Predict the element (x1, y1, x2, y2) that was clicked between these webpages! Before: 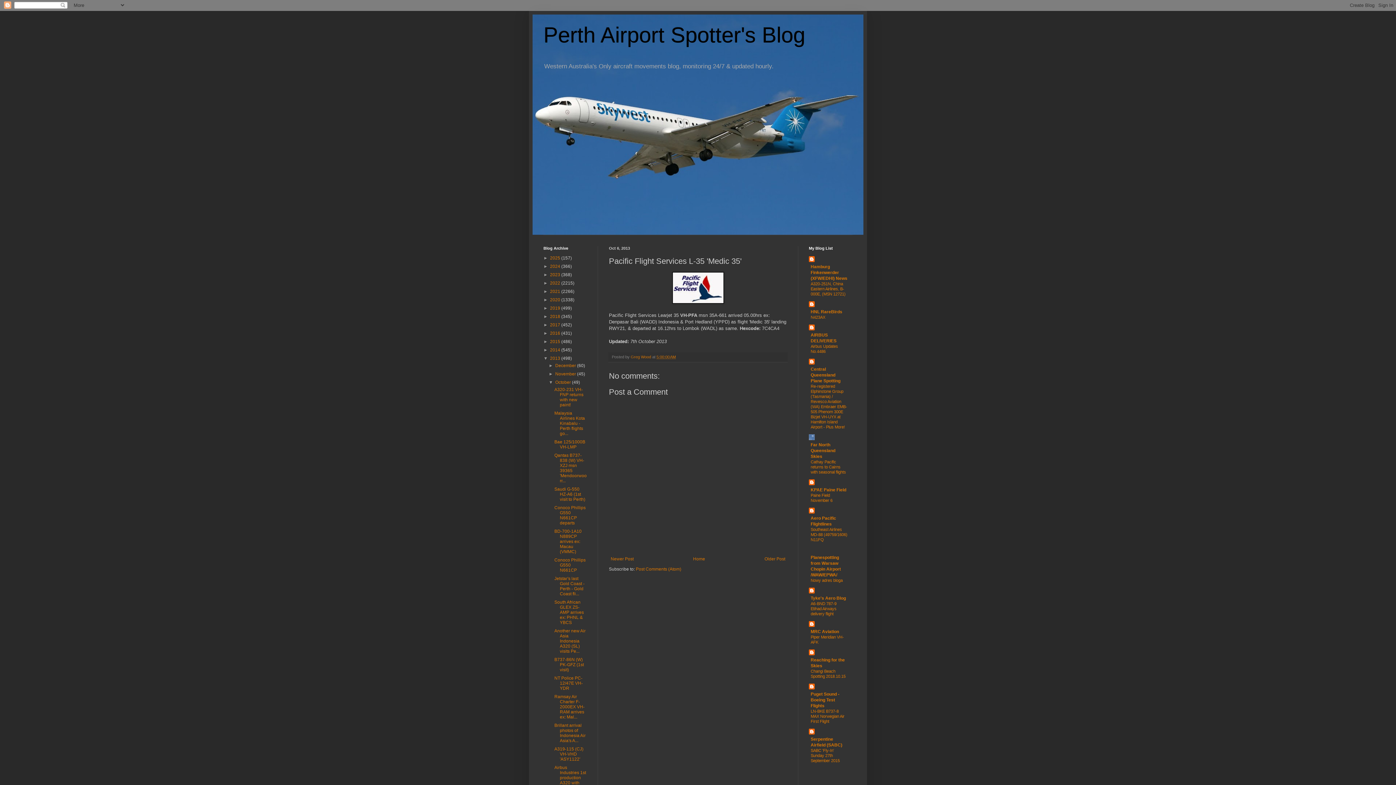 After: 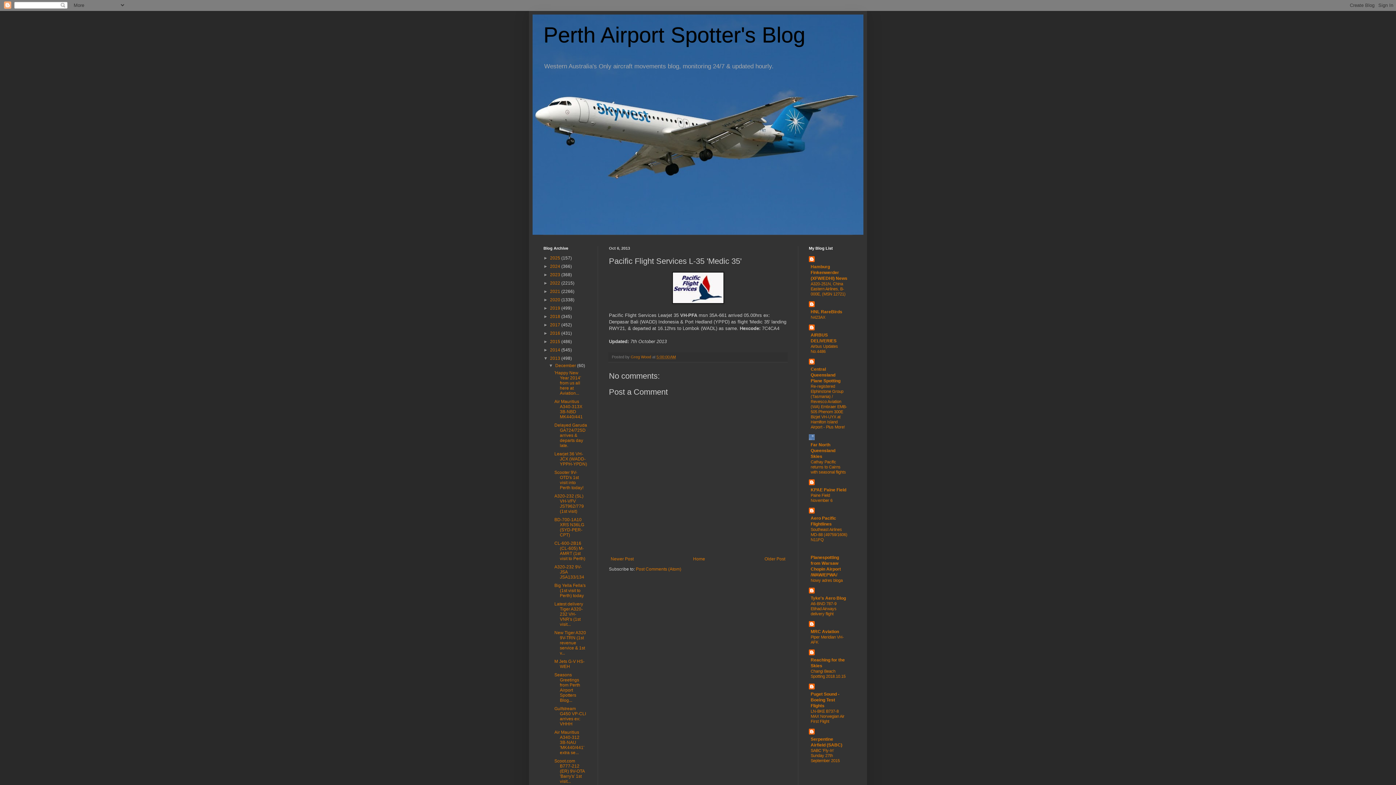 Action: label: ►   bbox: (548, 363, 555, 368)